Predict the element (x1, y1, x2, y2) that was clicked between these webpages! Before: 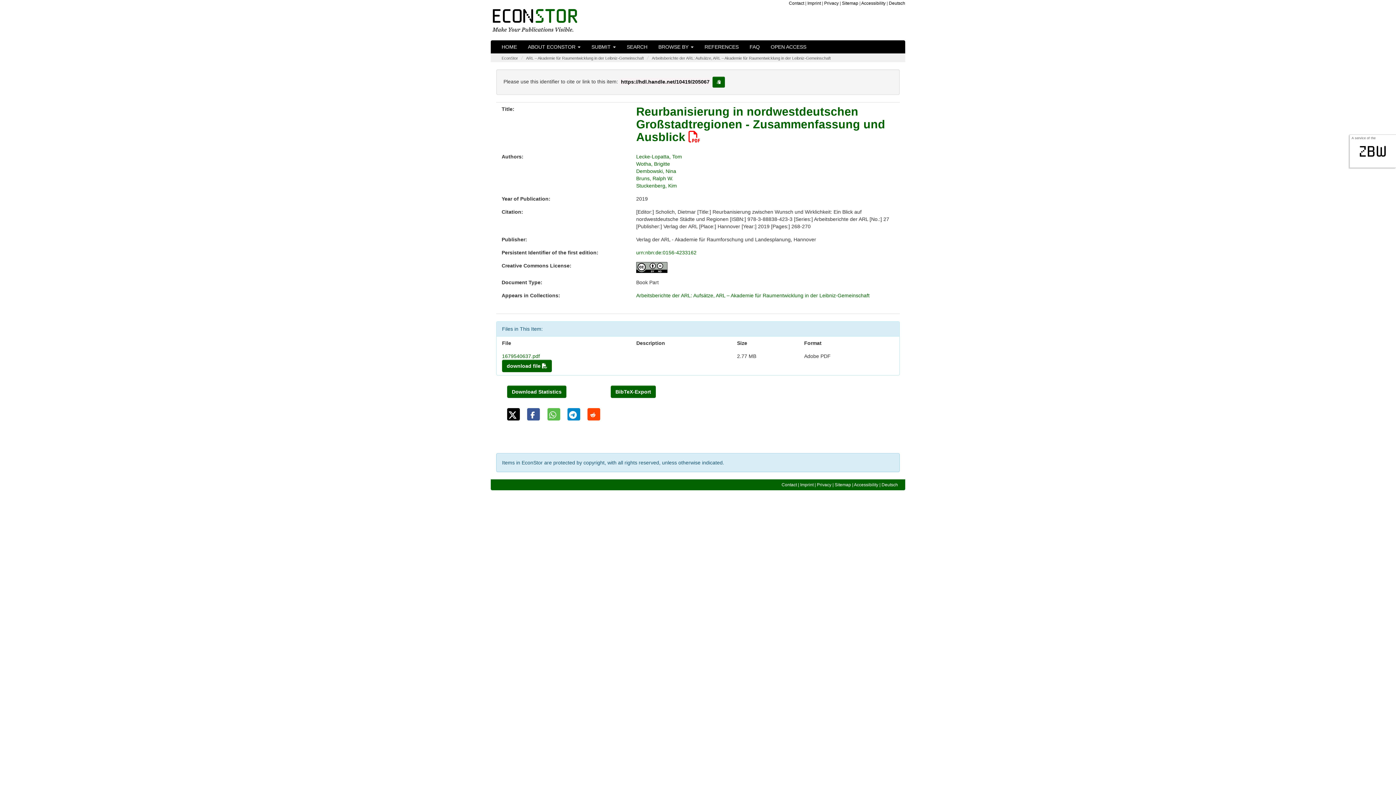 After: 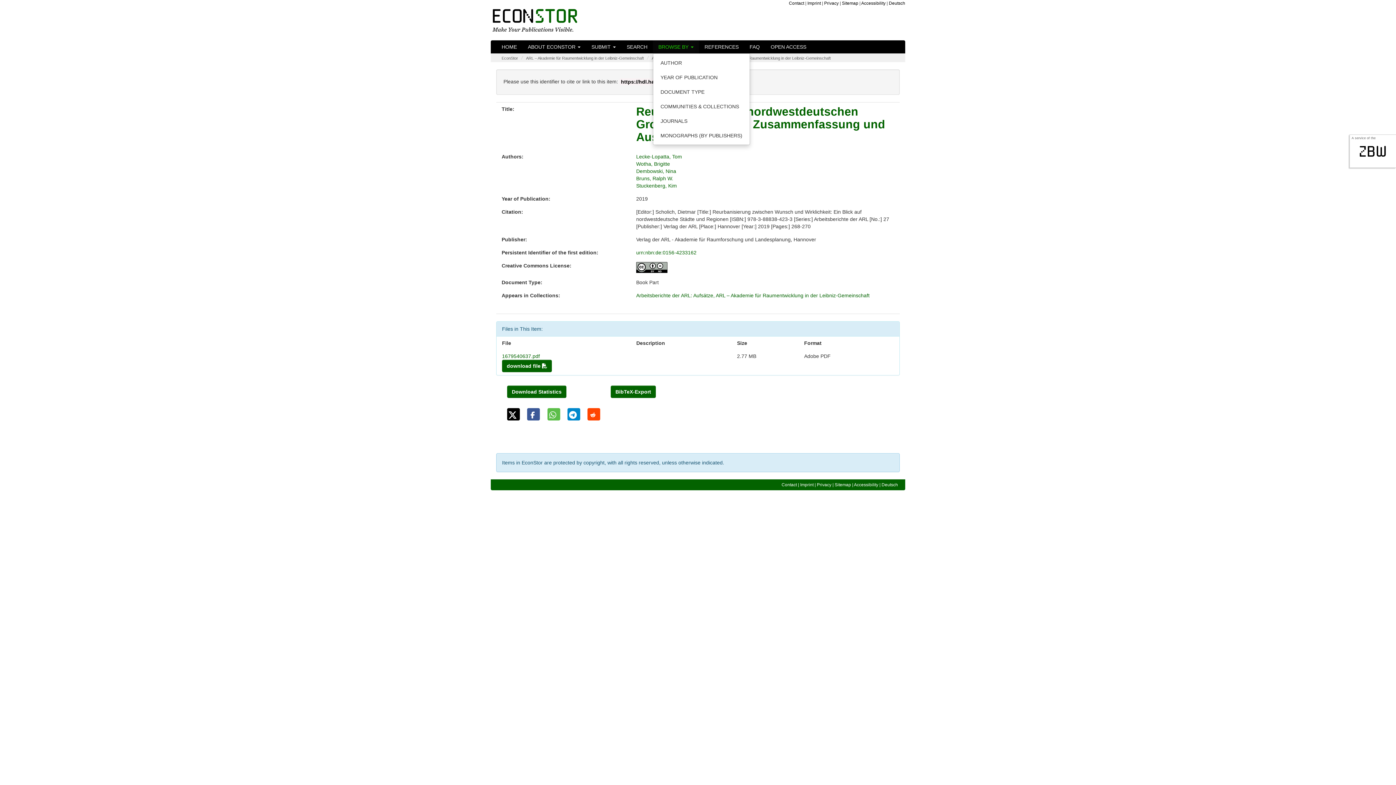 Action: label: BROWSE BY  bbox: (653, 40, 699, 53)